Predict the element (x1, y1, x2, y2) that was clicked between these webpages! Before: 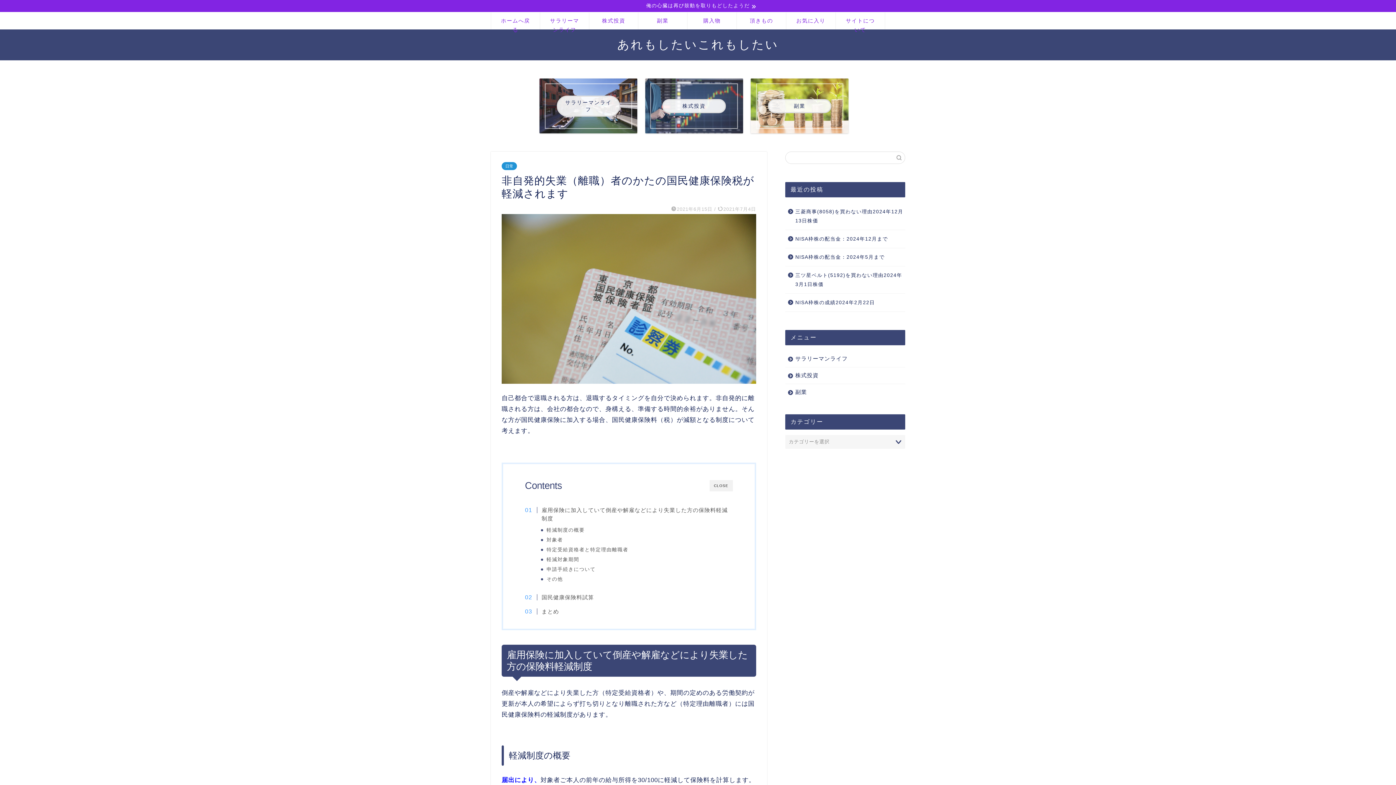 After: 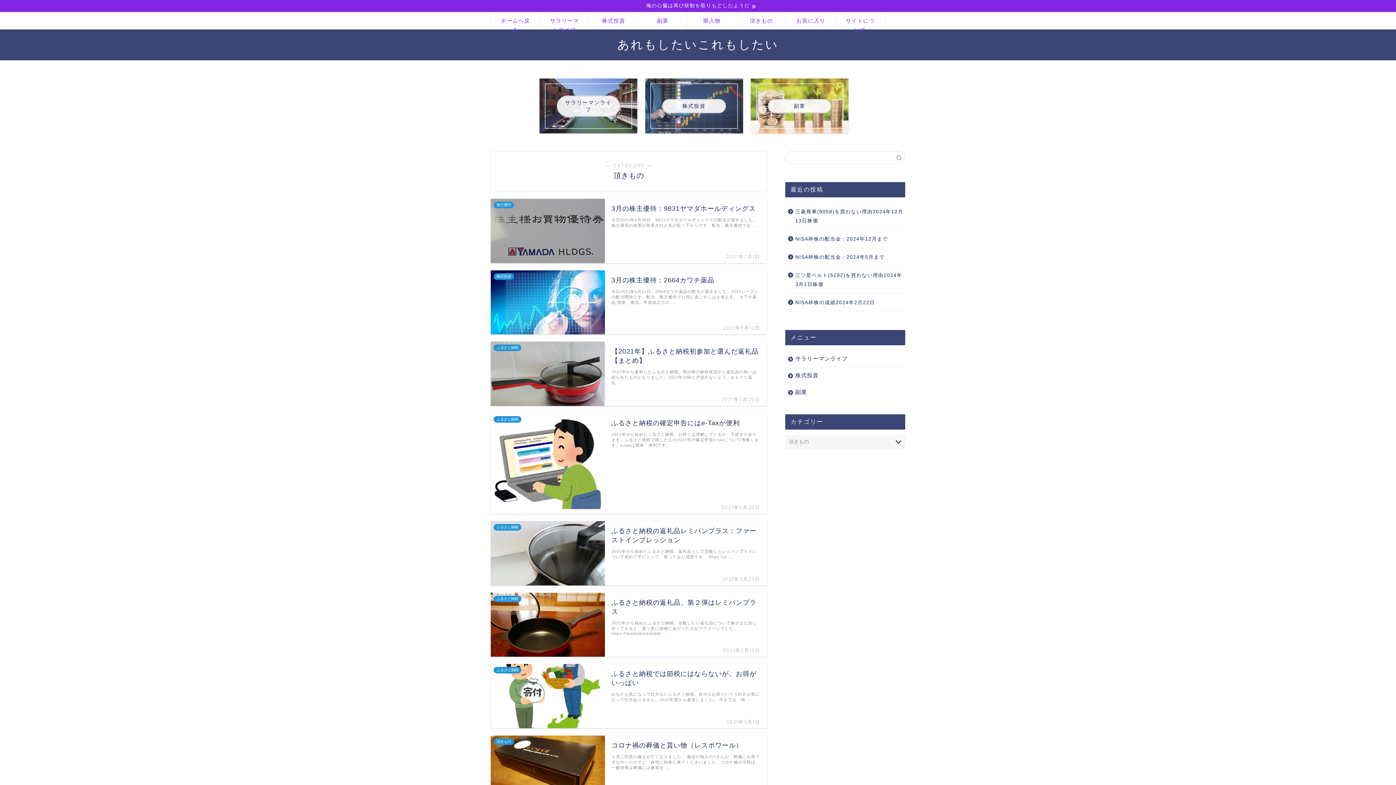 Action: bbox: (737, 12, 786, 29) label: 頂きもの